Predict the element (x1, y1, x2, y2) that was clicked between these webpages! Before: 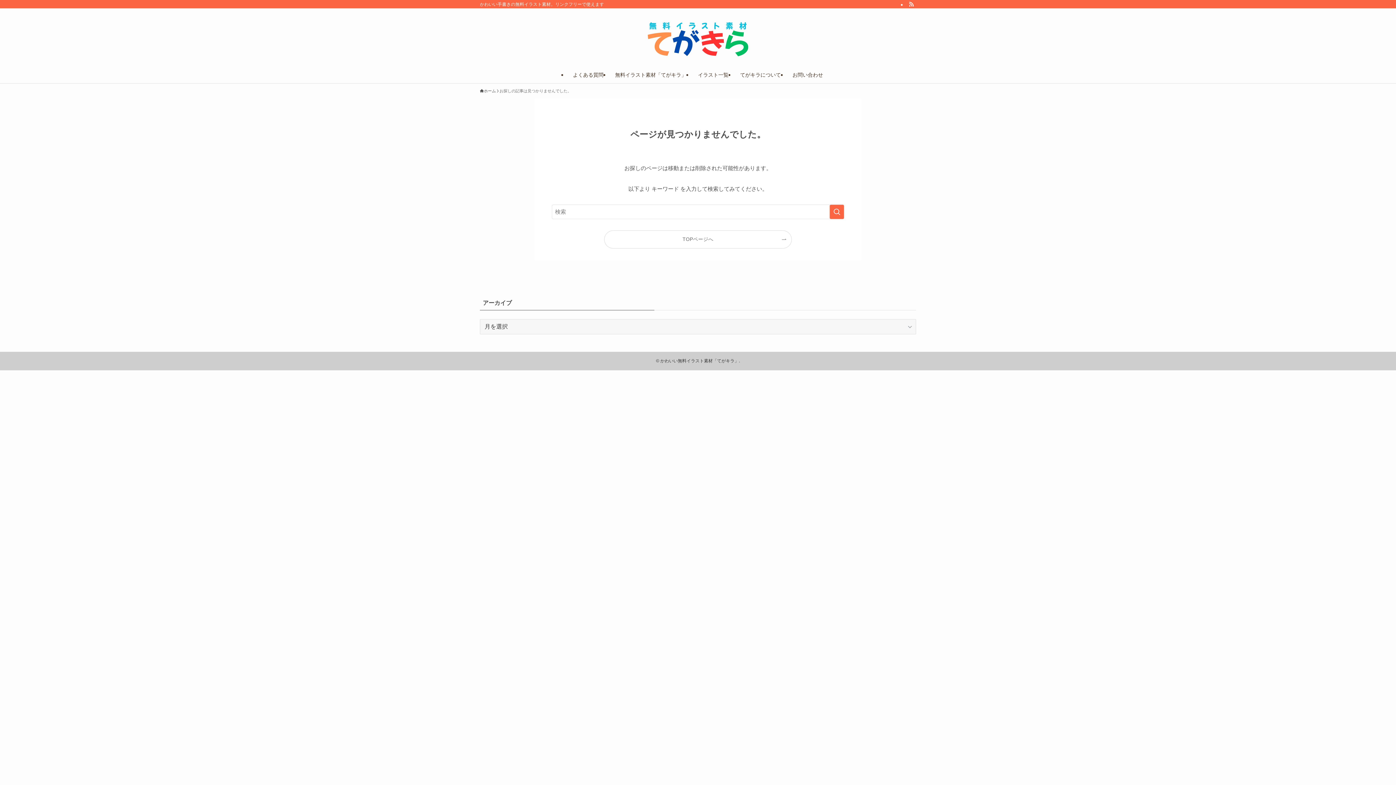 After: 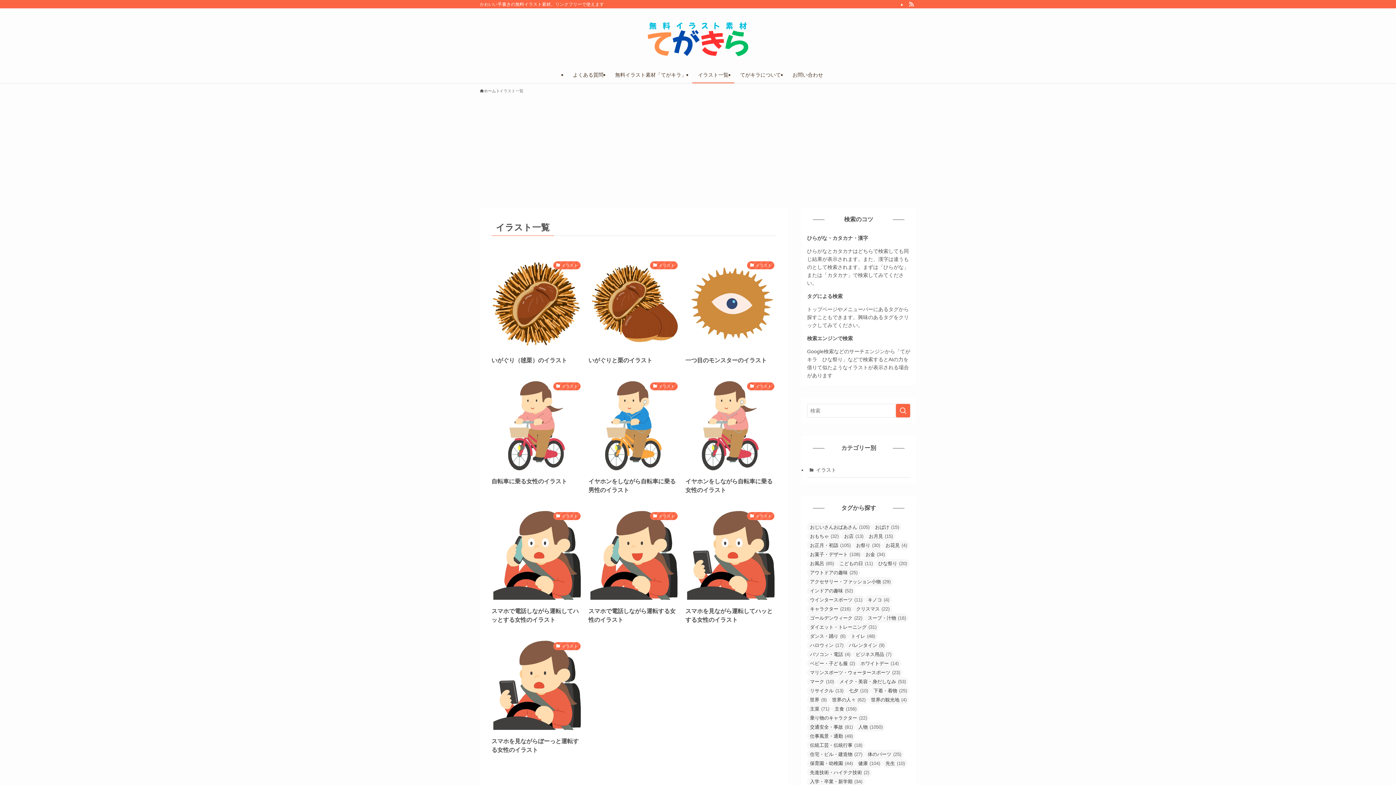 Action: bbox: (692, 66, 734, 83) label: イラスト一覧